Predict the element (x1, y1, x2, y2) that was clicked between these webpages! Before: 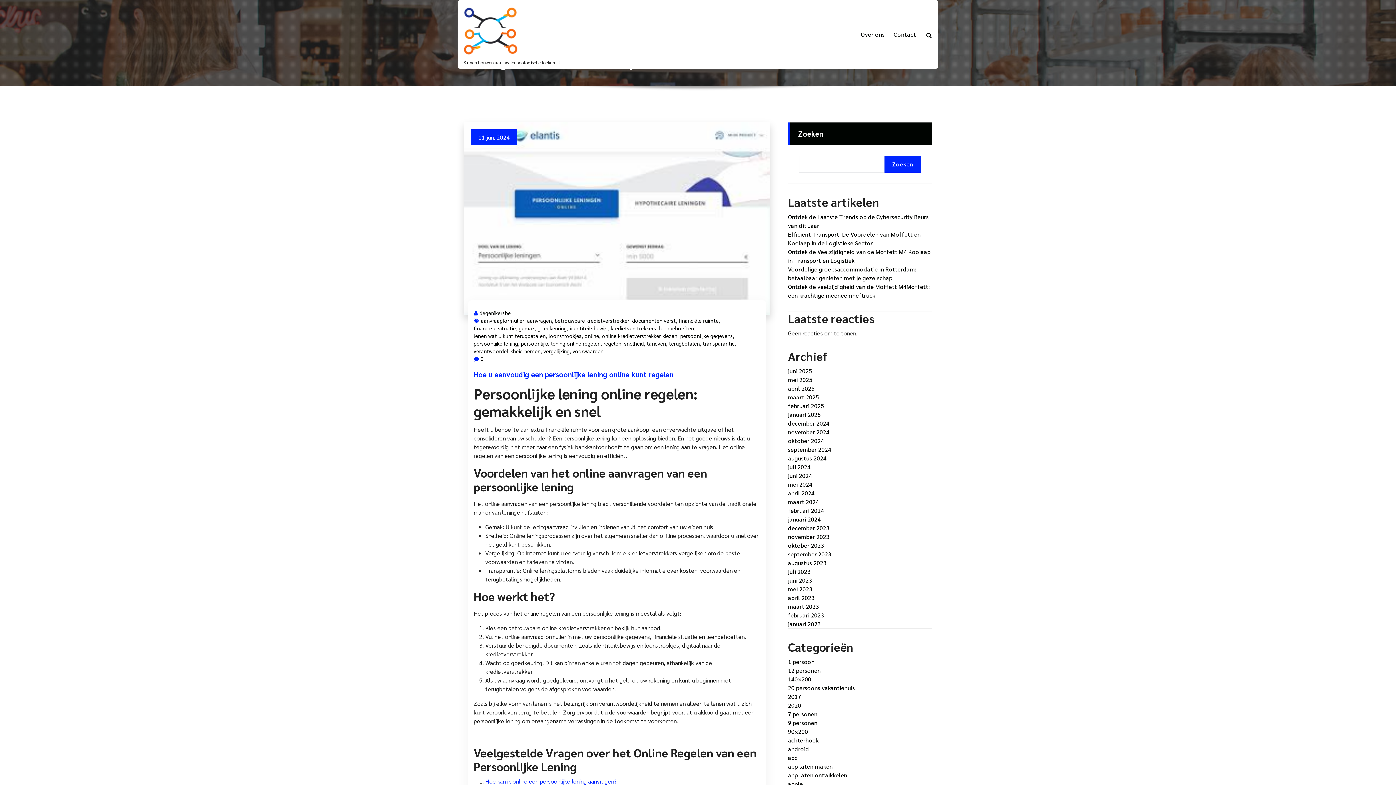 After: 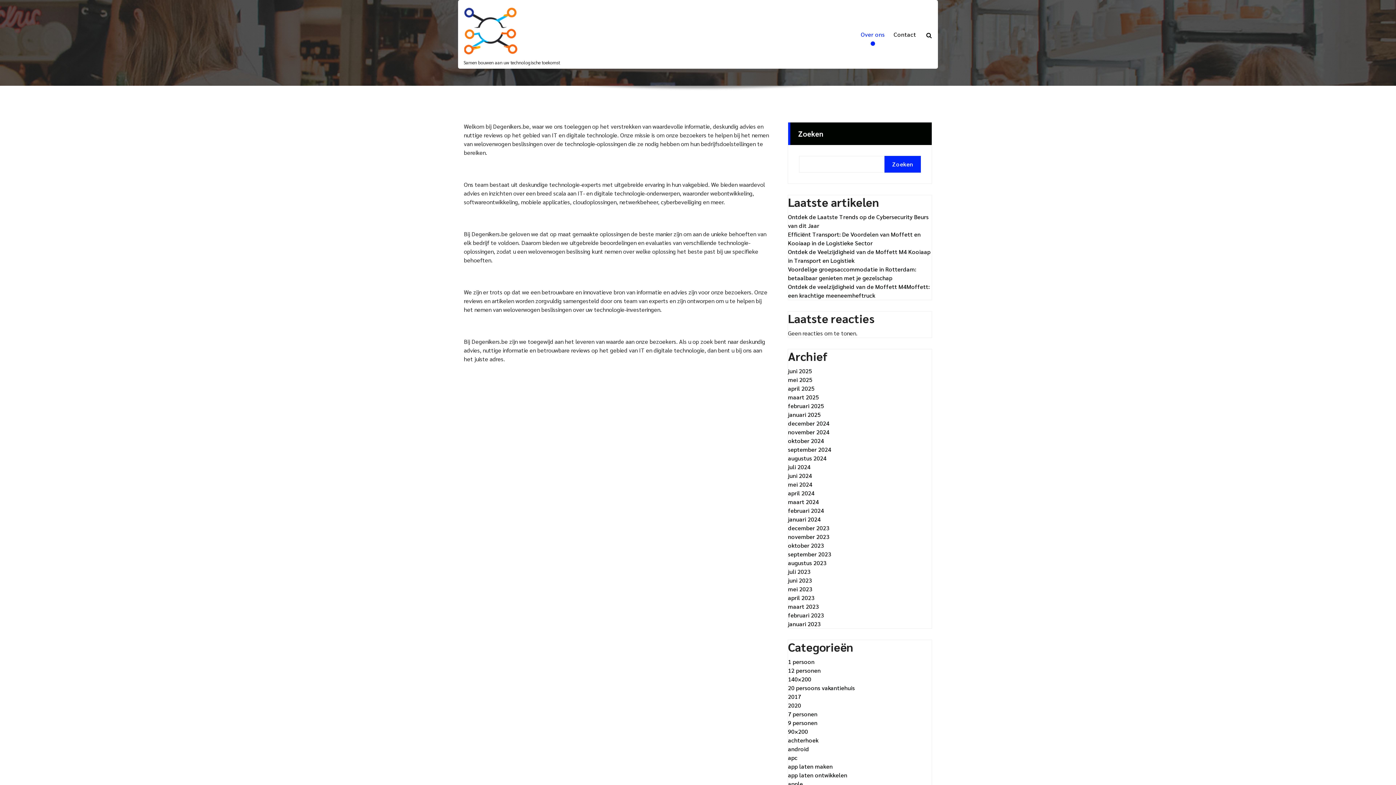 Action: bbox: (856, 17, 889, 51) label: Over ons